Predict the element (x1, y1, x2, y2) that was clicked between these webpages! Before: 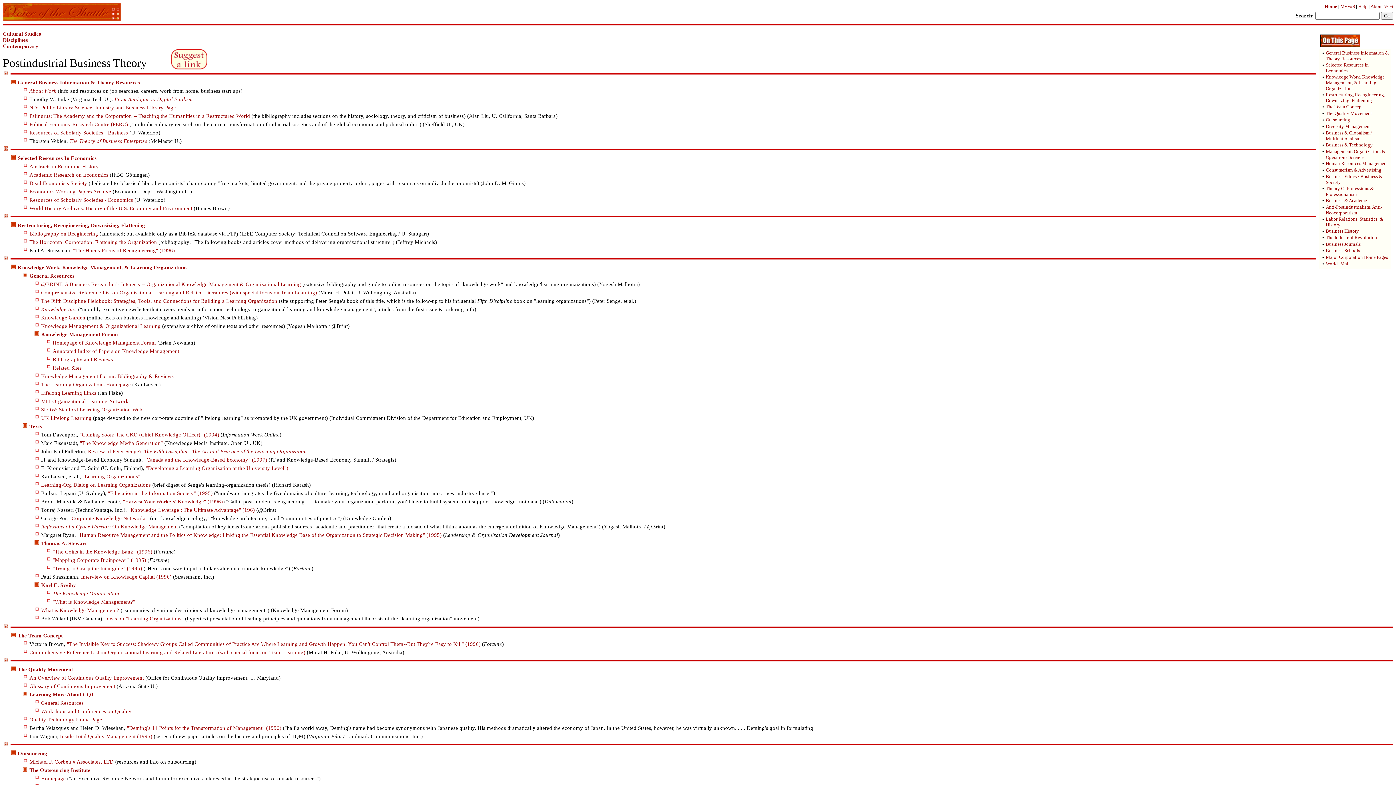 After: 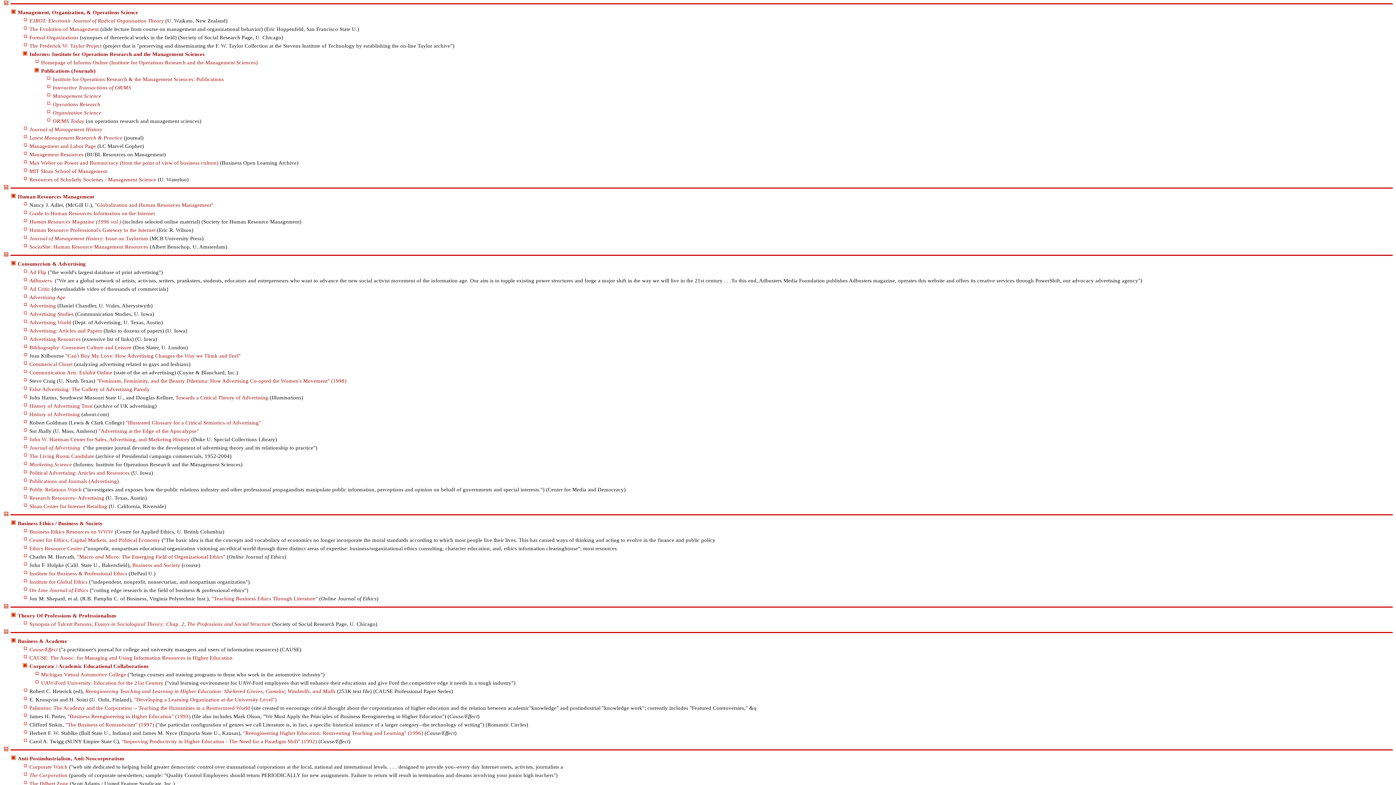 Action: bbox: (1326, 148, 1385, 159) label: Management, Organization, & Operations Science